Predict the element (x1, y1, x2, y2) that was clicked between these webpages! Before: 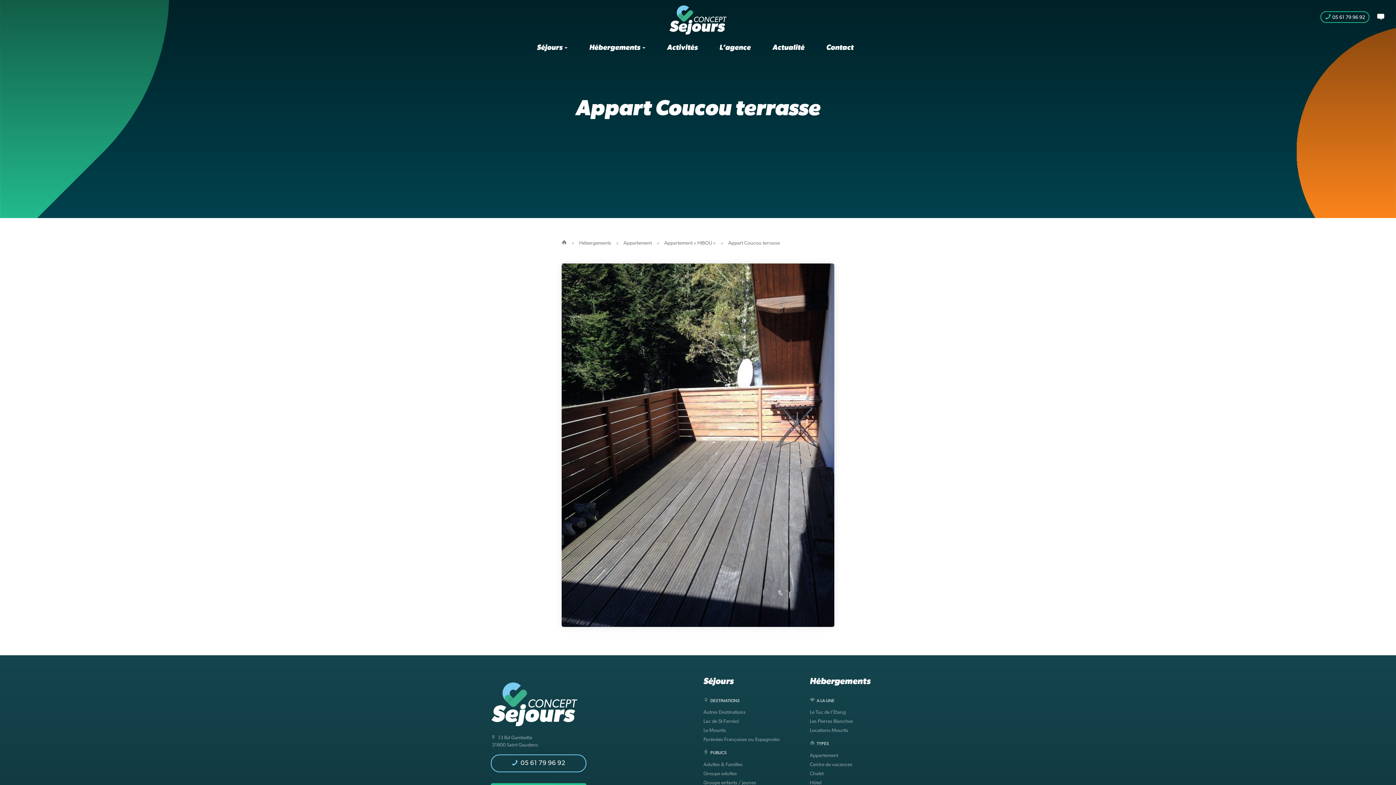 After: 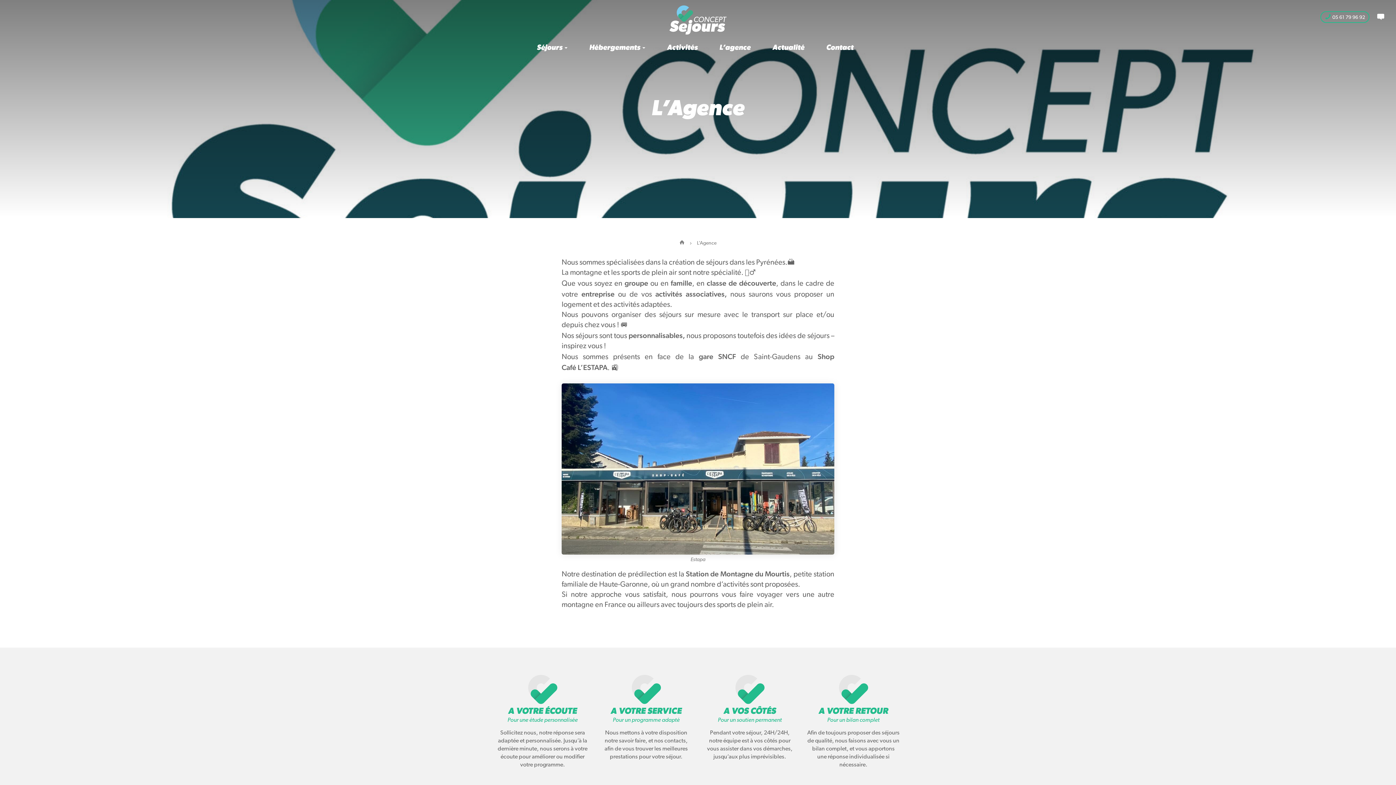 Action: bbox: (708, 38, 761, 58) label: L’agence